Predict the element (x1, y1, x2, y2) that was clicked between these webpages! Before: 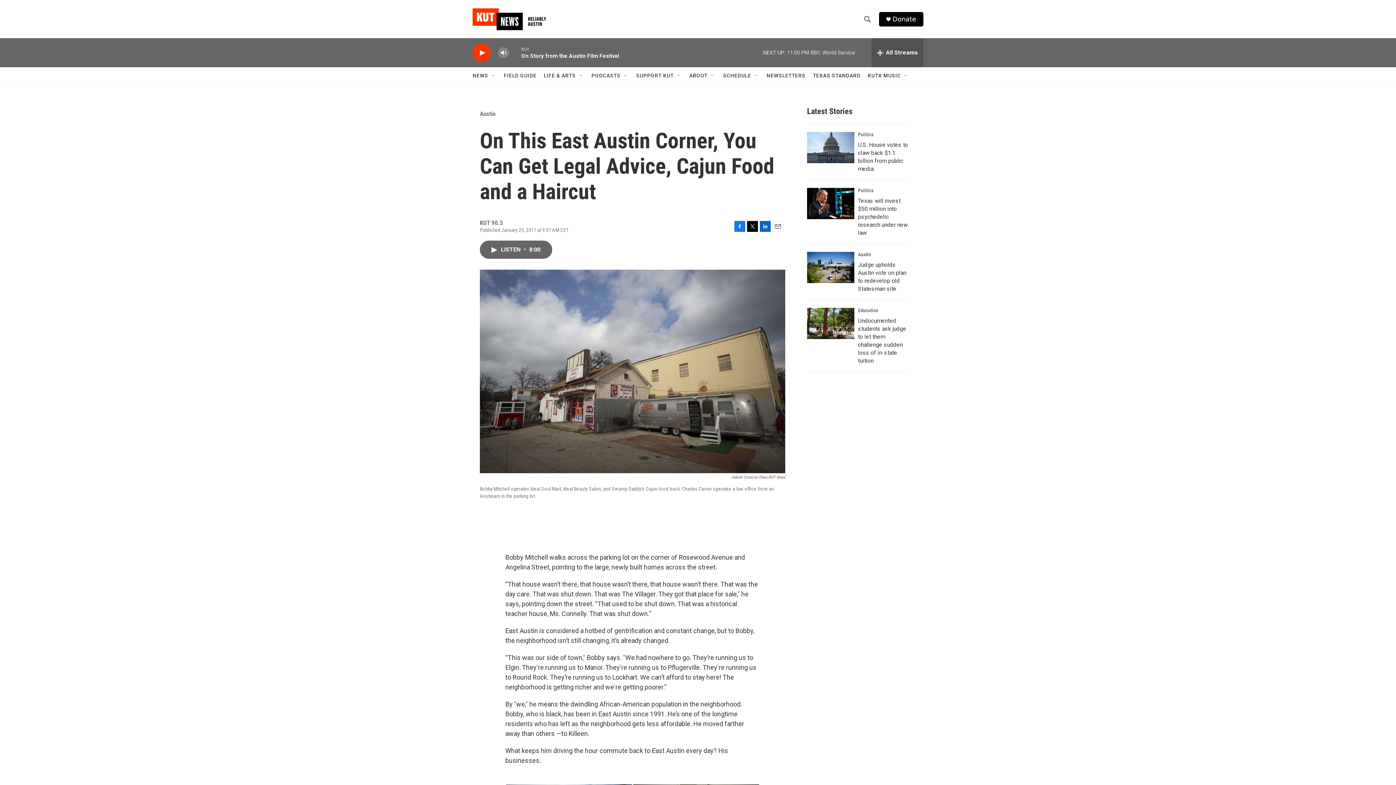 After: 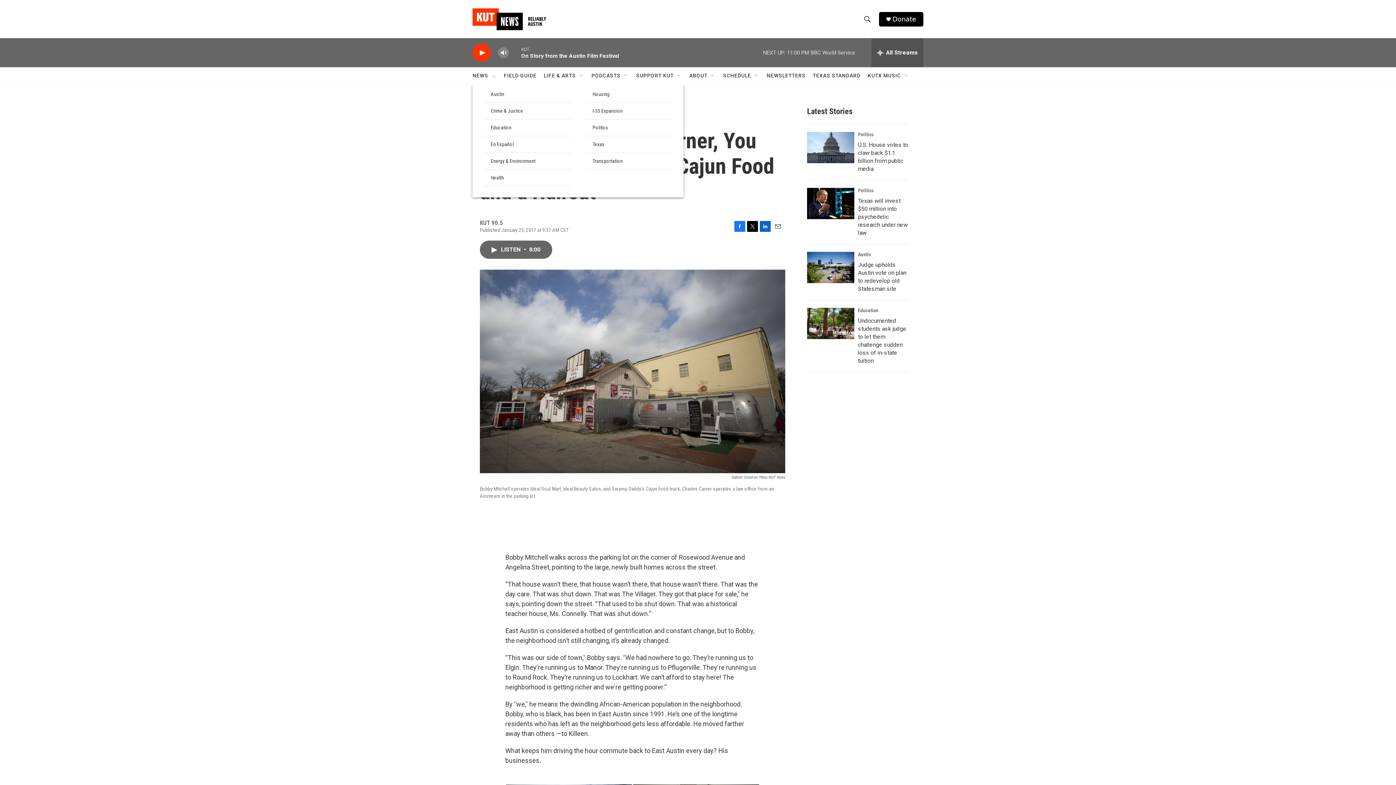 Action: label: Open Sub Navigation bbox: (490, 72, 496, 78)